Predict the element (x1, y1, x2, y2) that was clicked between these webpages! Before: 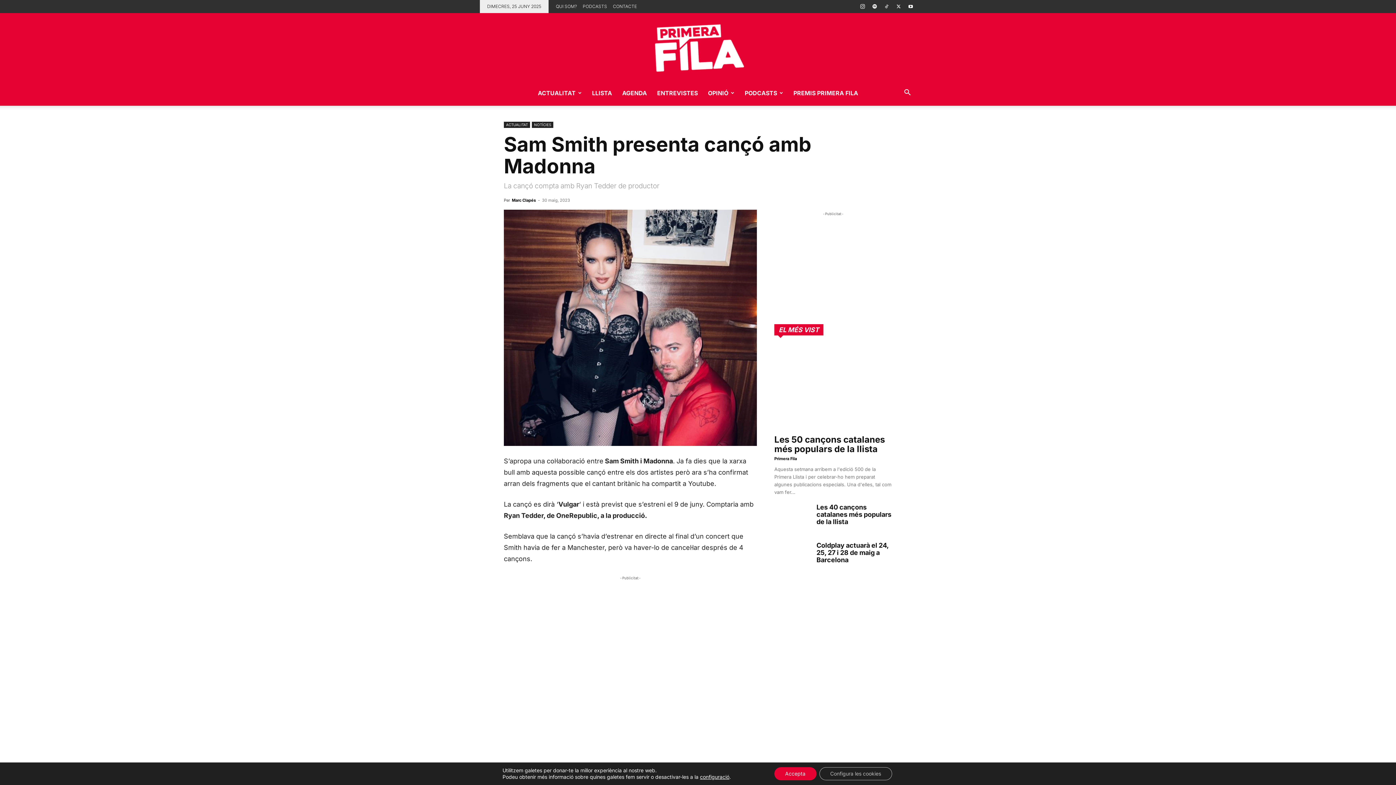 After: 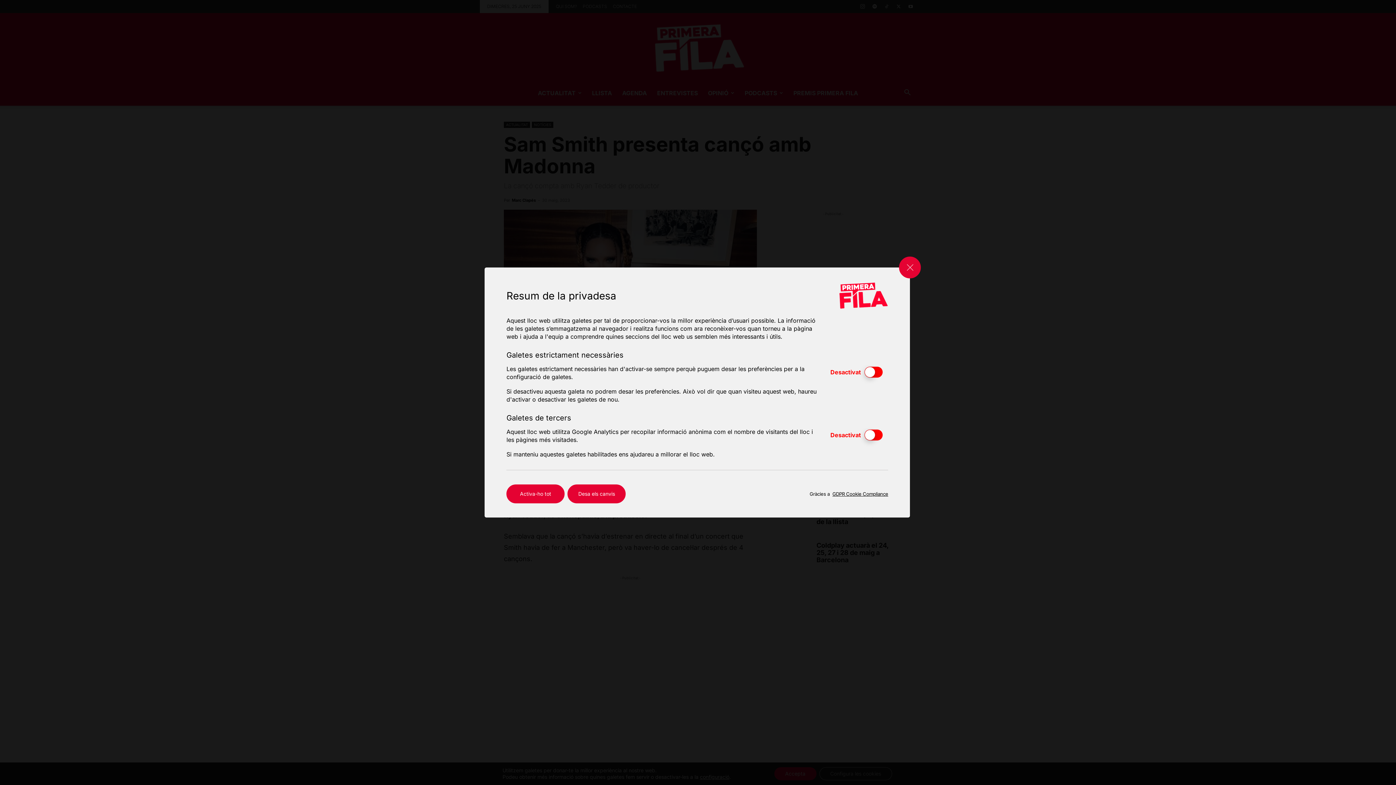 Action: label: configuració bbox: (700, 774, 729, 780)